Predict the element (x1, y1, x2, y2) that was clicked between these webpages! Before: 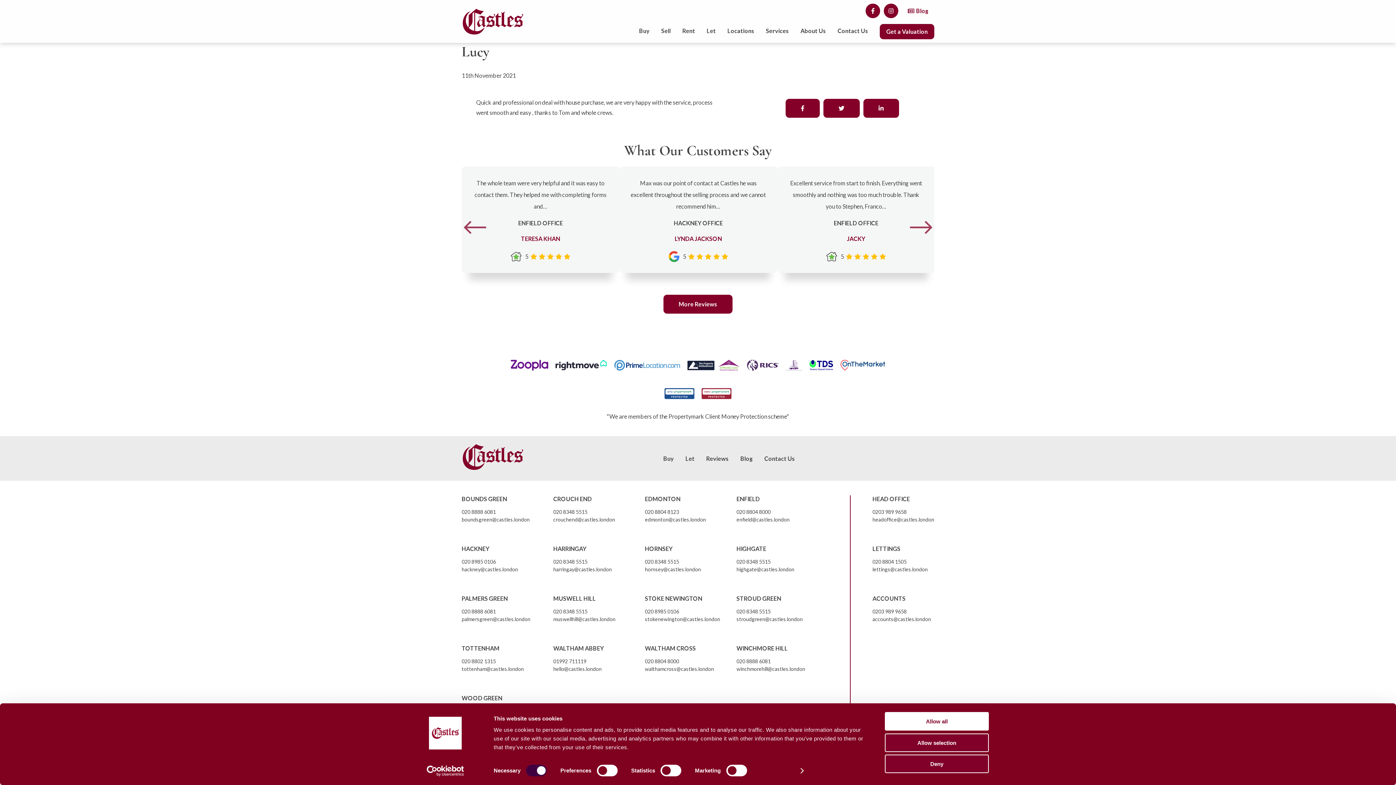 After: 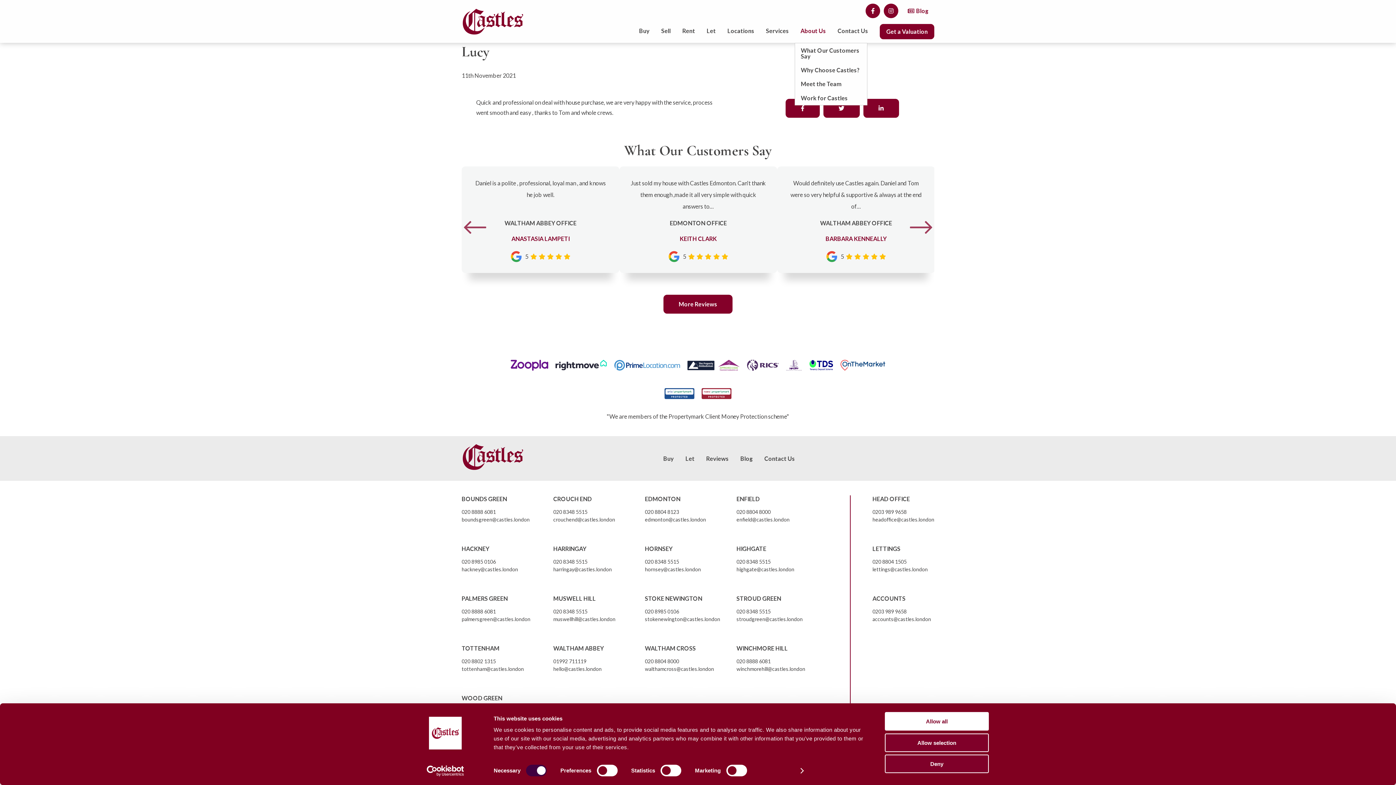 Action: label: About Us bbox: (794, 24, 832, 37)